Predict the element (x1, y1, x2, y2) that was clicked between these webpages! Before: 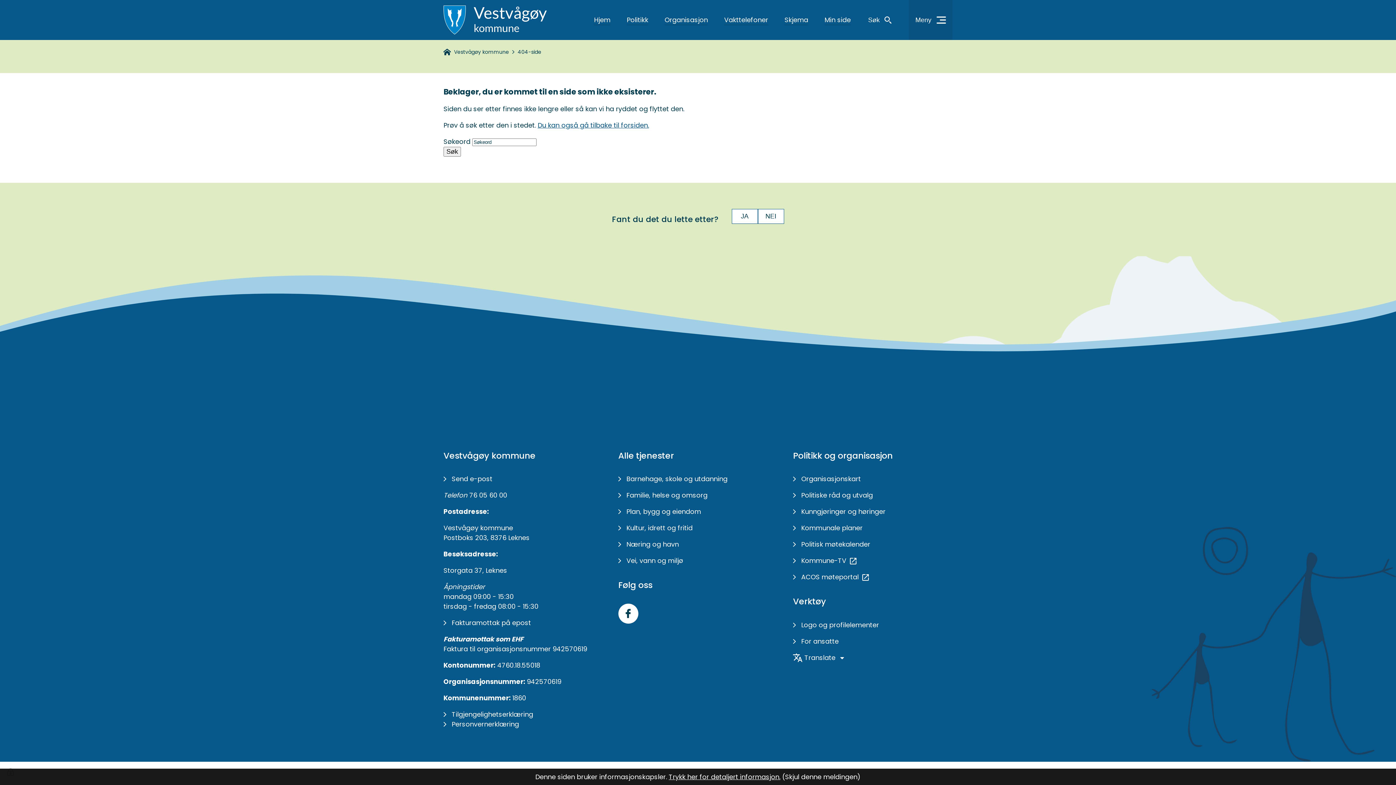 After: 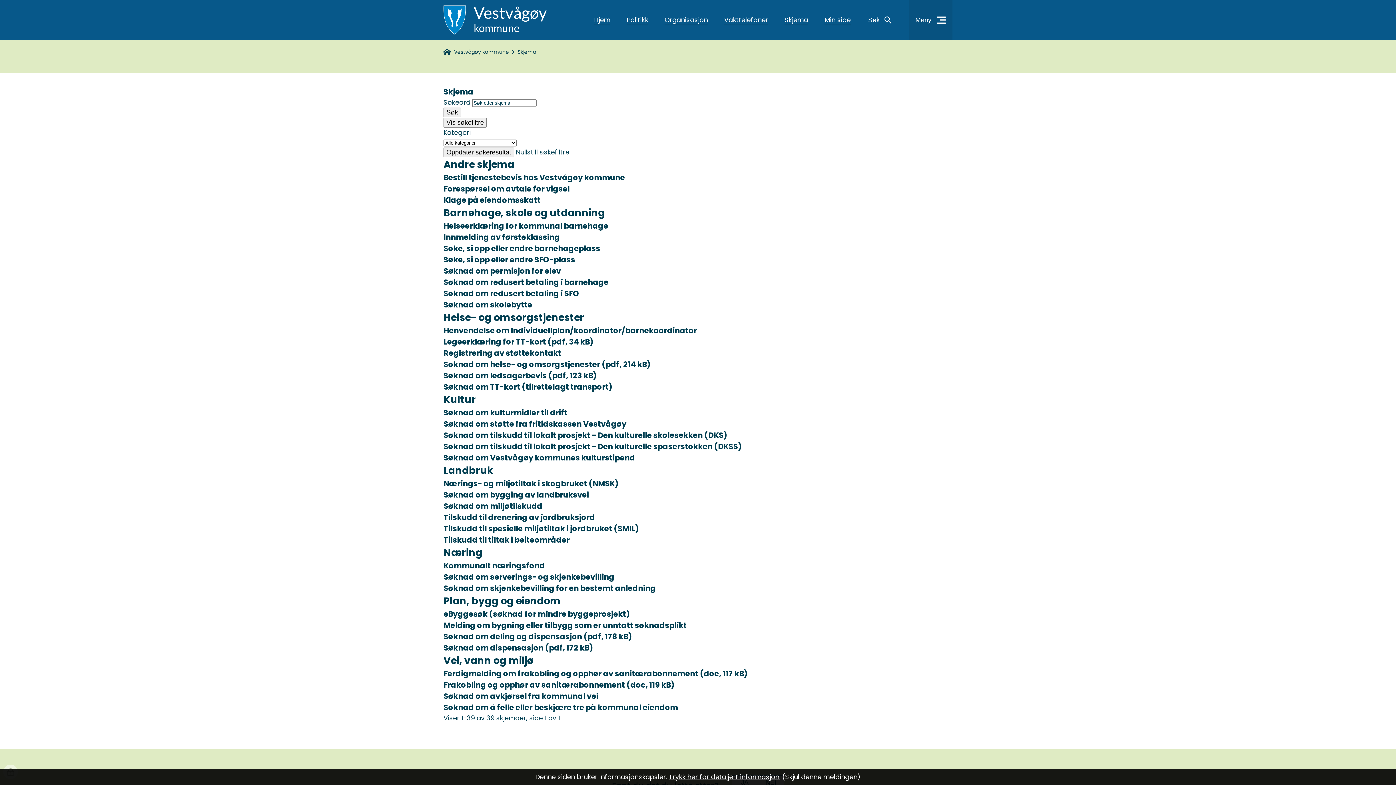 Action: bbox: (784, 0, 808, 40) label: Skjema